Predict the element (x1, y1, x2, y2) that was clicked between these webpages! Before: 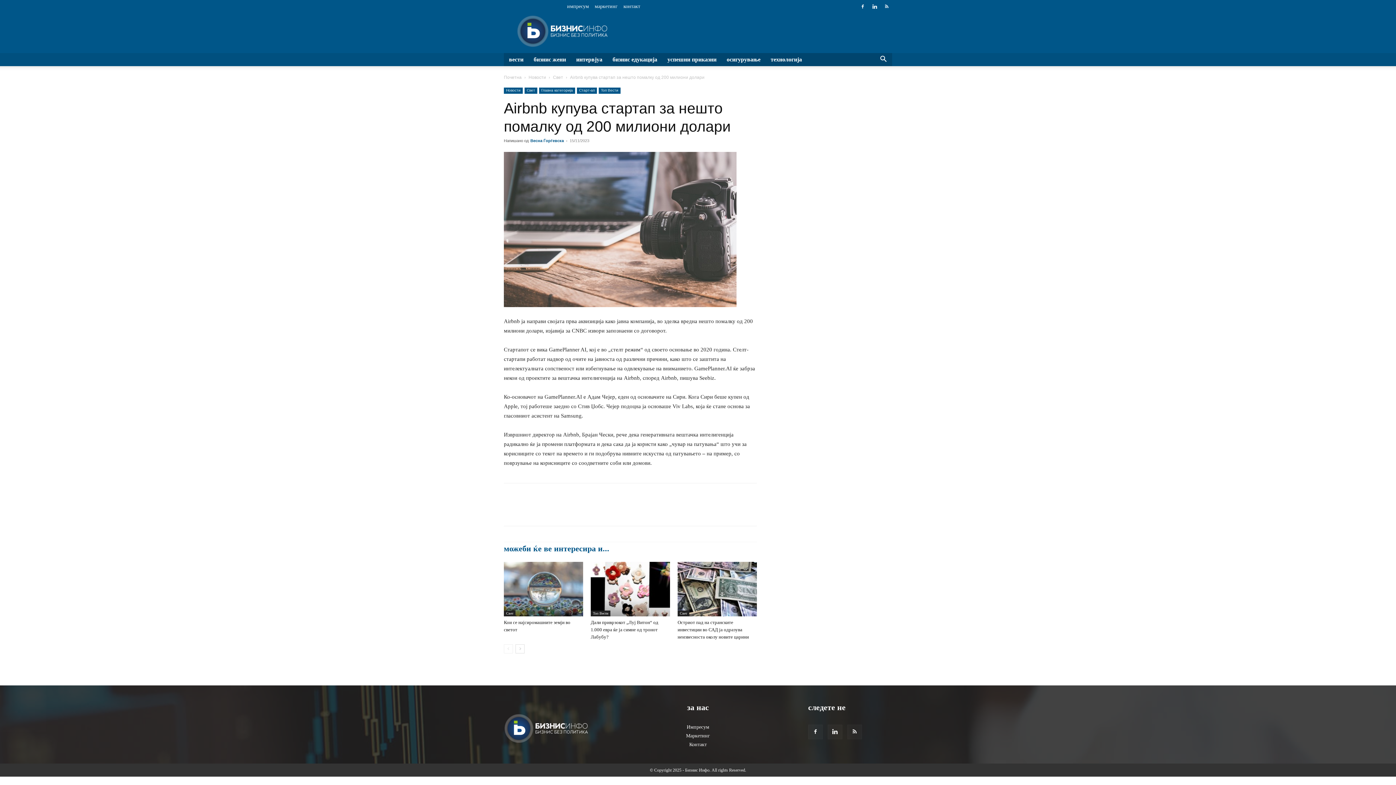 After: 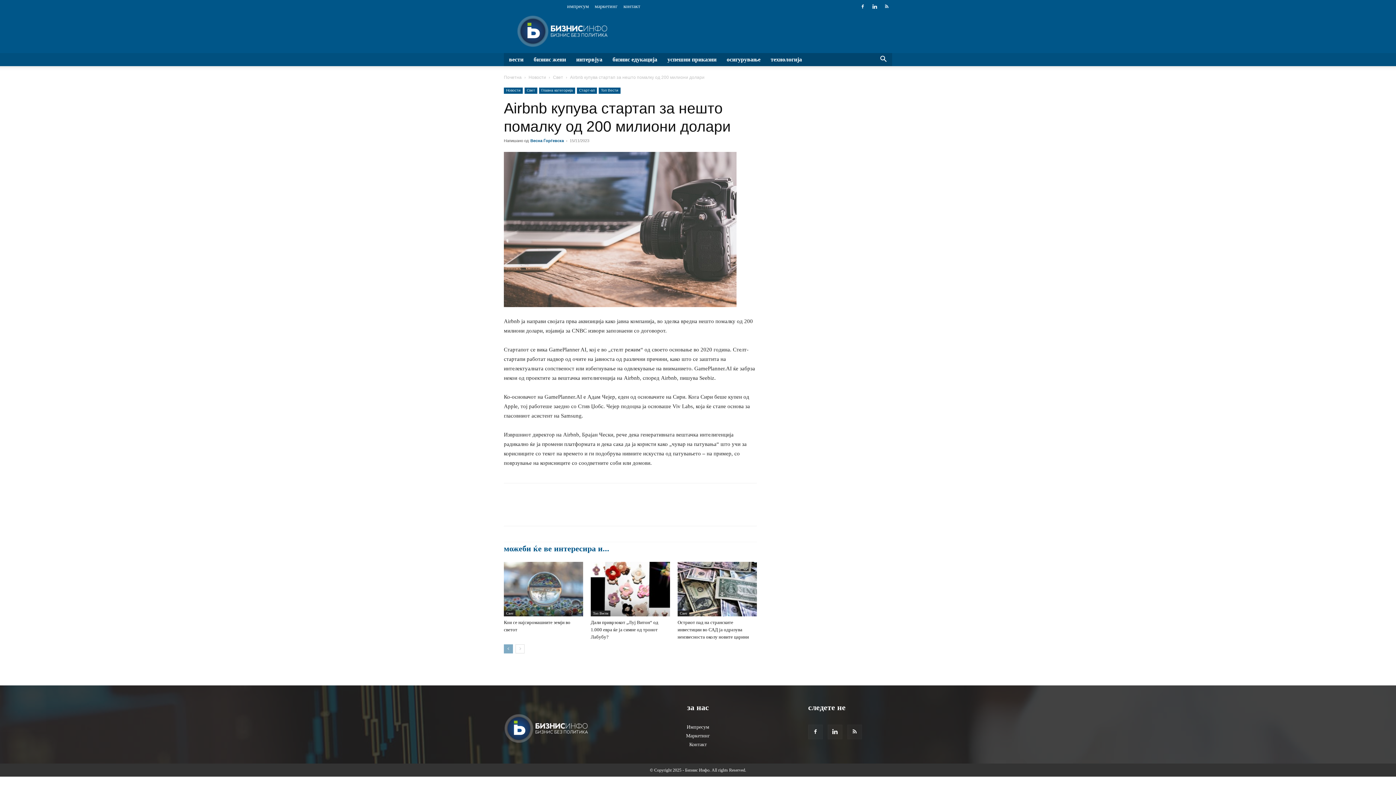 Action: label: prev-page bbox: (504, 644, 513, 653)